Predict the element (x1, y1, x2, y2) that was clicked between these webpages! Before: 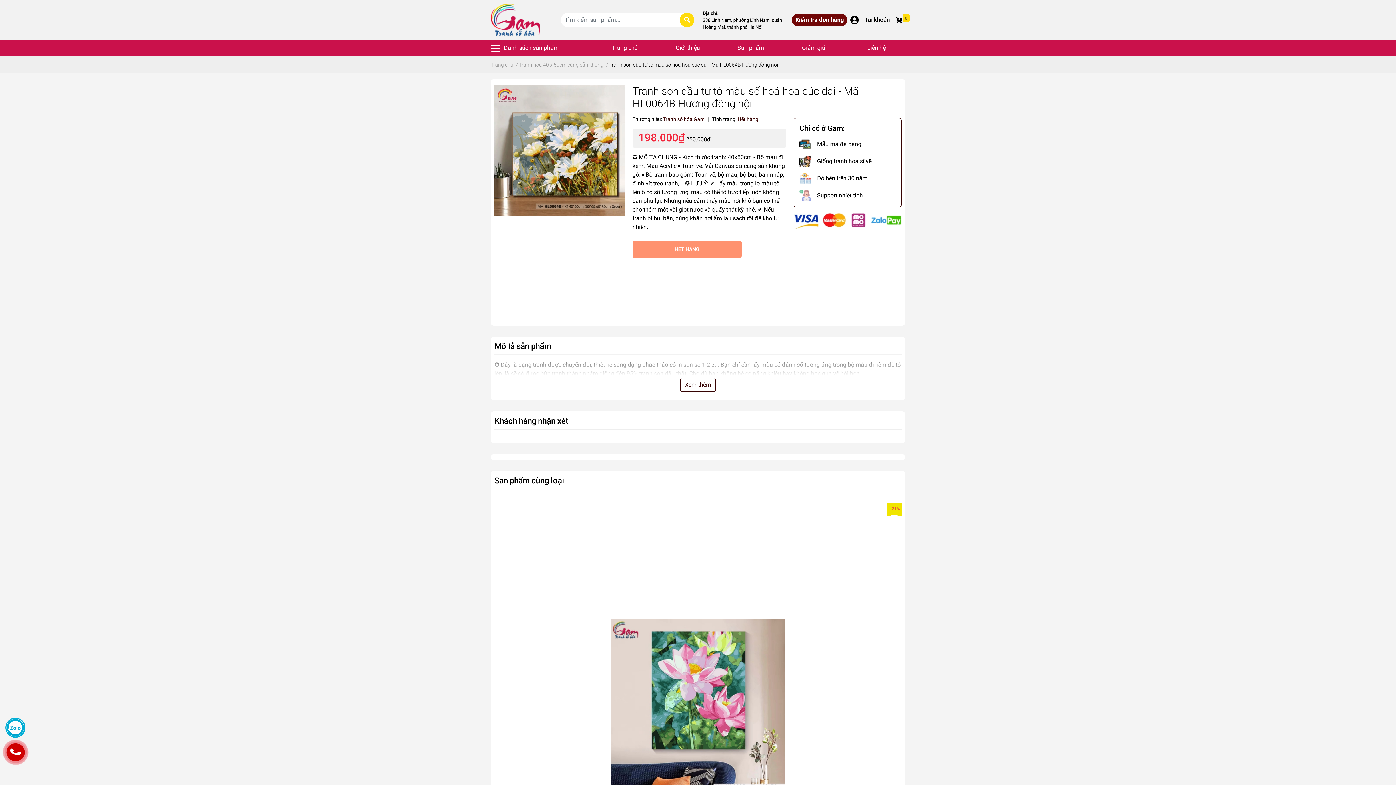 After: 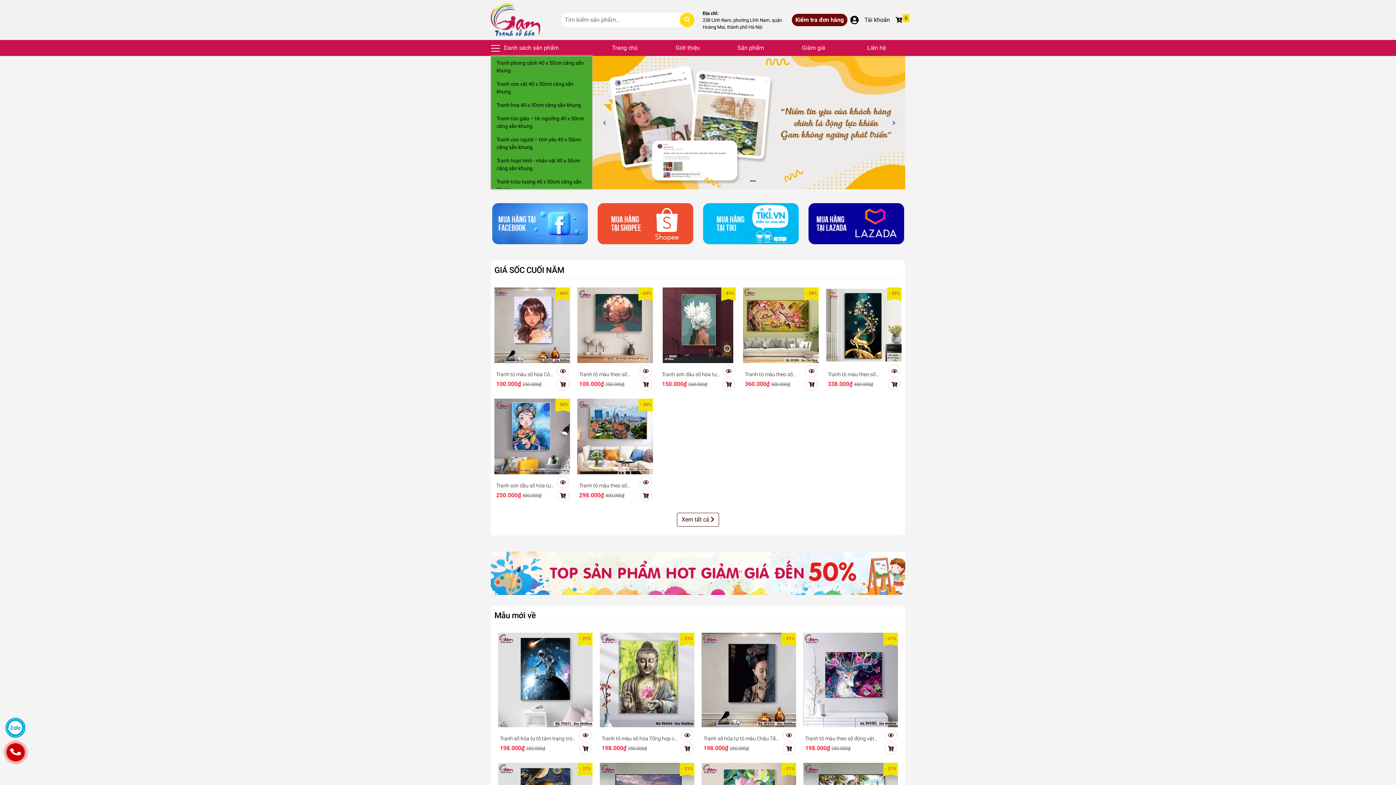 Action: bbox: (490, 3, 540, 36)